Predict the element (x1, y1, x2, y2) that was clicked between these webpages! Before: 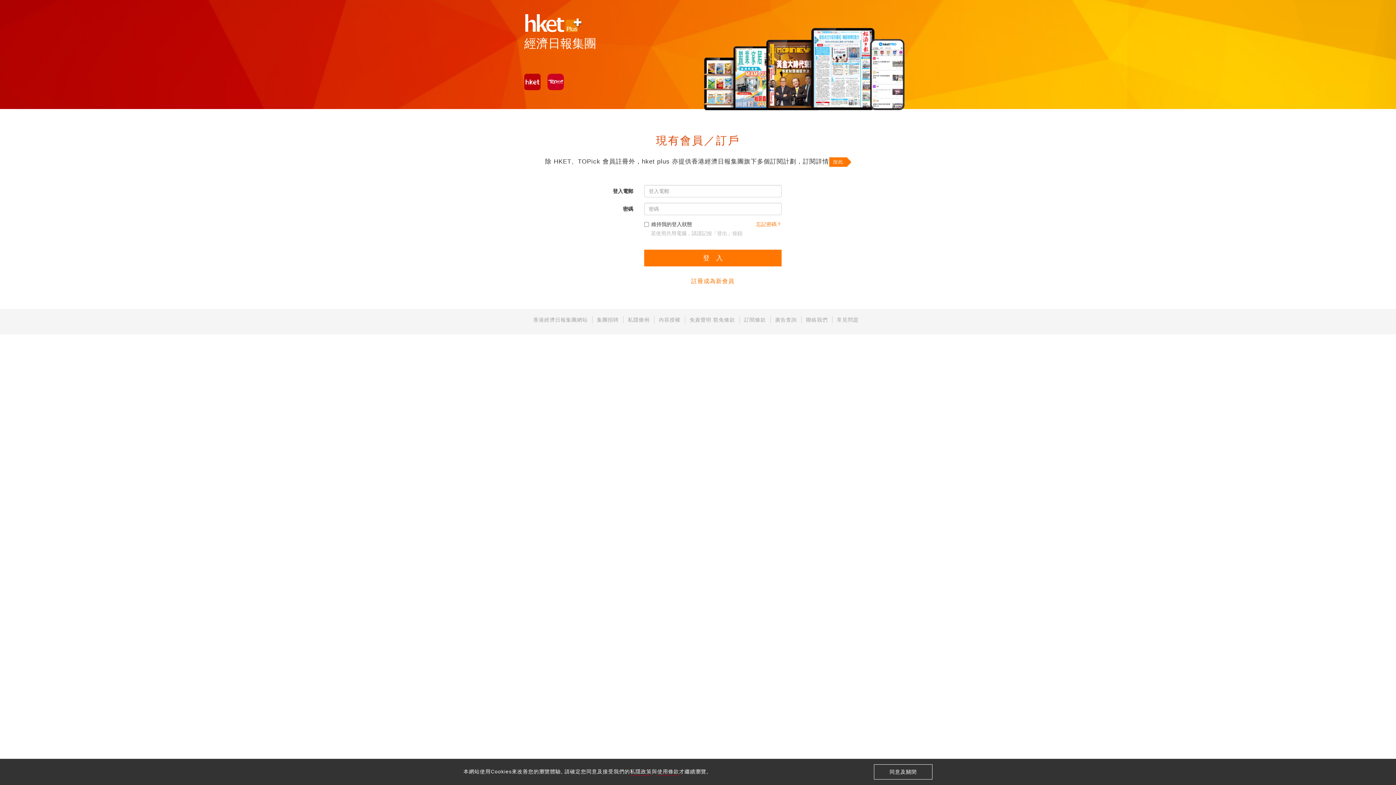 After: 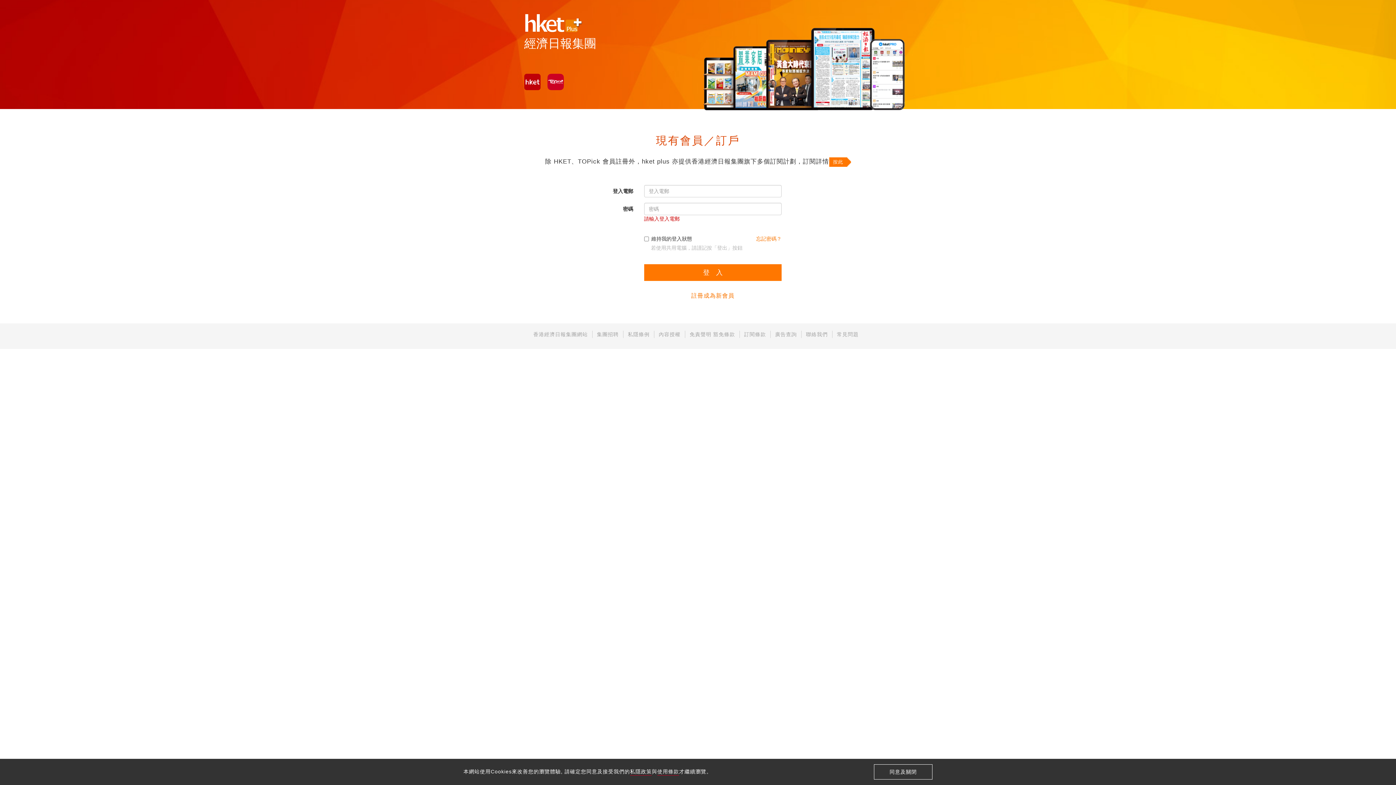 Action: bbox: (644, 249, 781, 266) label: 登　入